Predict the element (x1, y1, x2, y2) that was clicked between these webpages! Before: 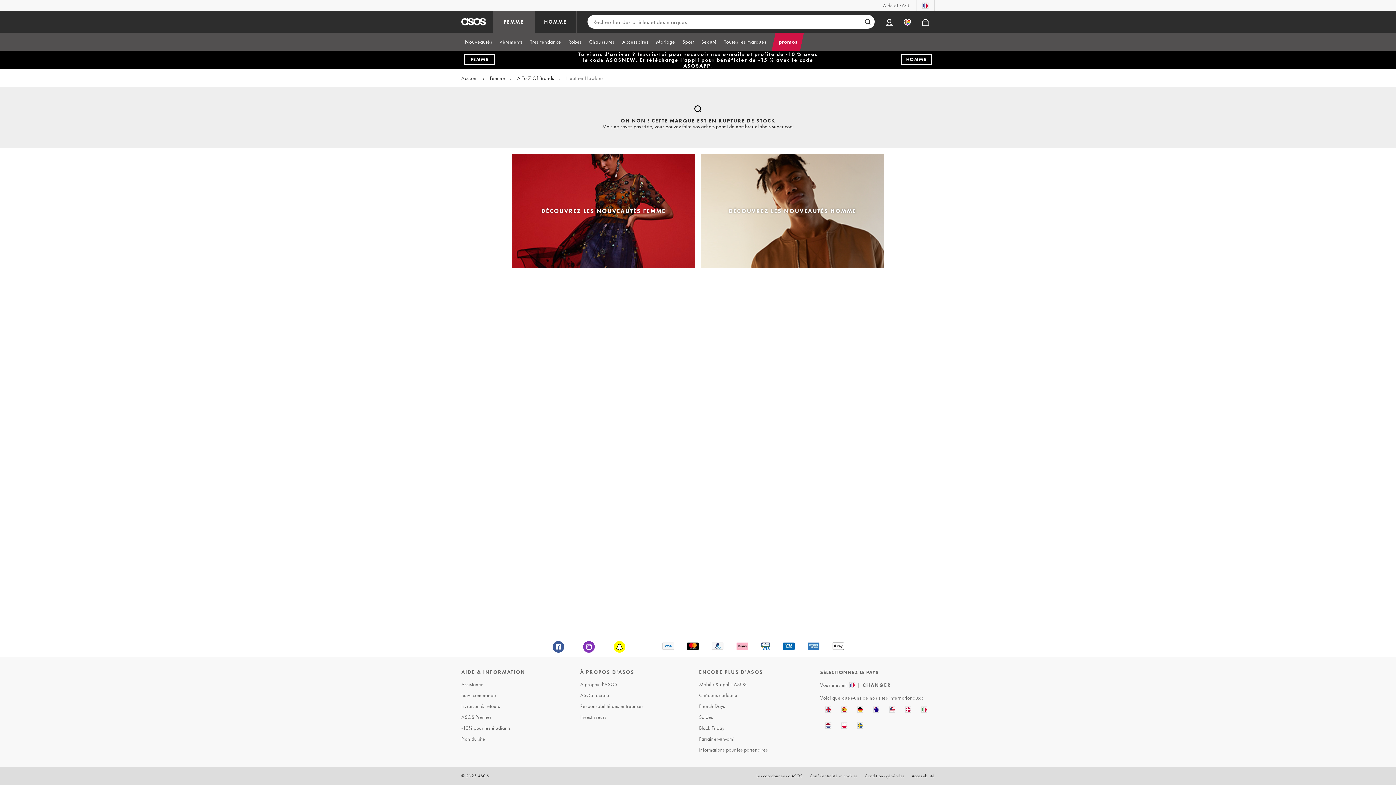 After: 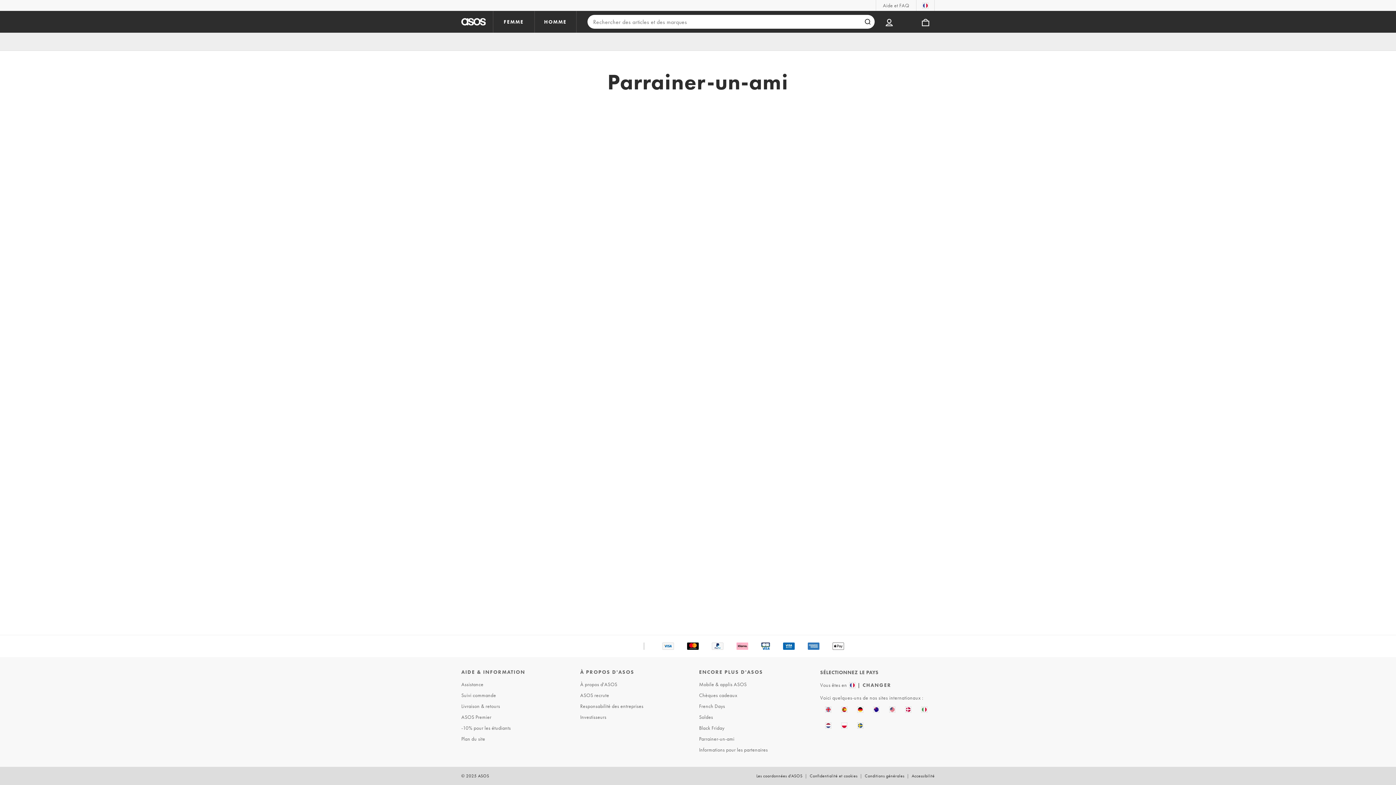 Action: bbox: (697, 733, 814, 744) label: Parrainer-un-ami